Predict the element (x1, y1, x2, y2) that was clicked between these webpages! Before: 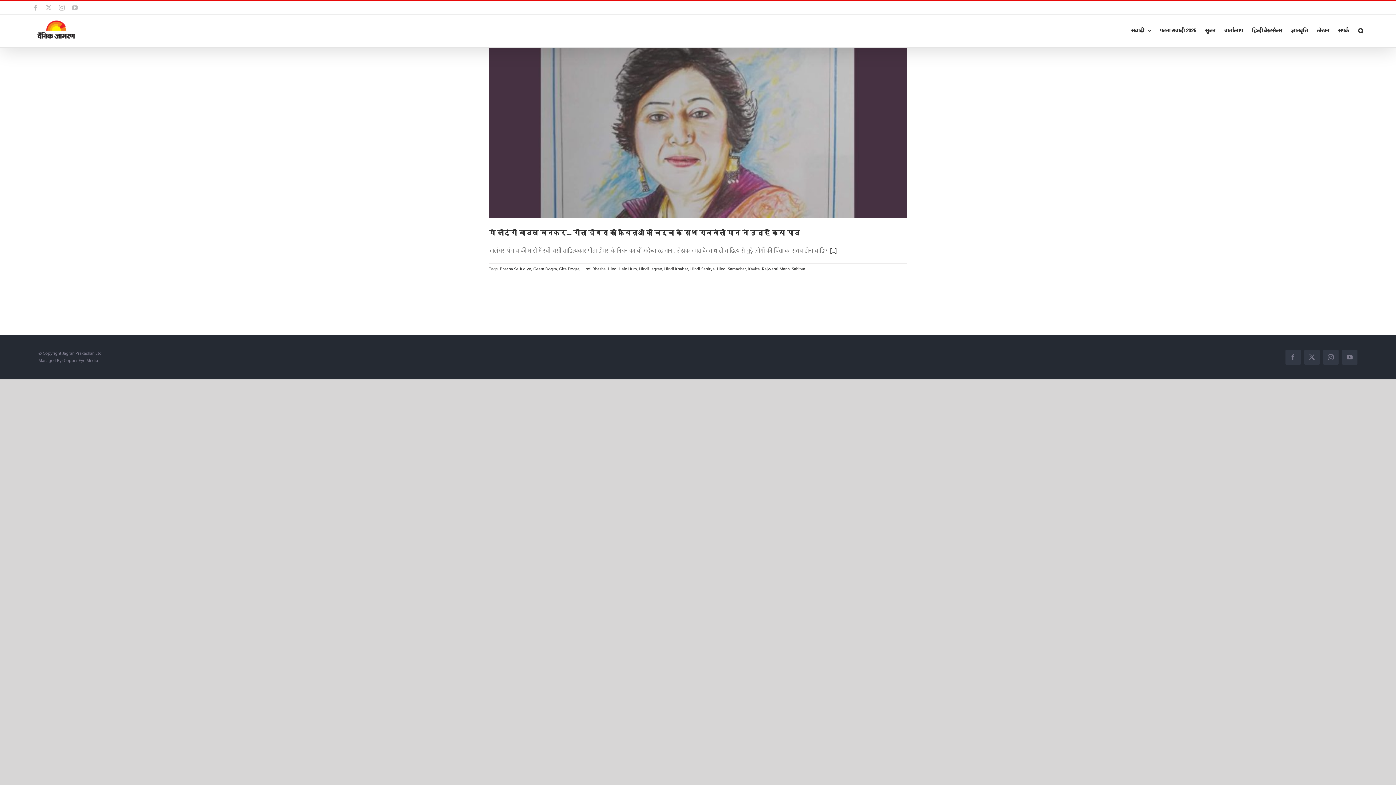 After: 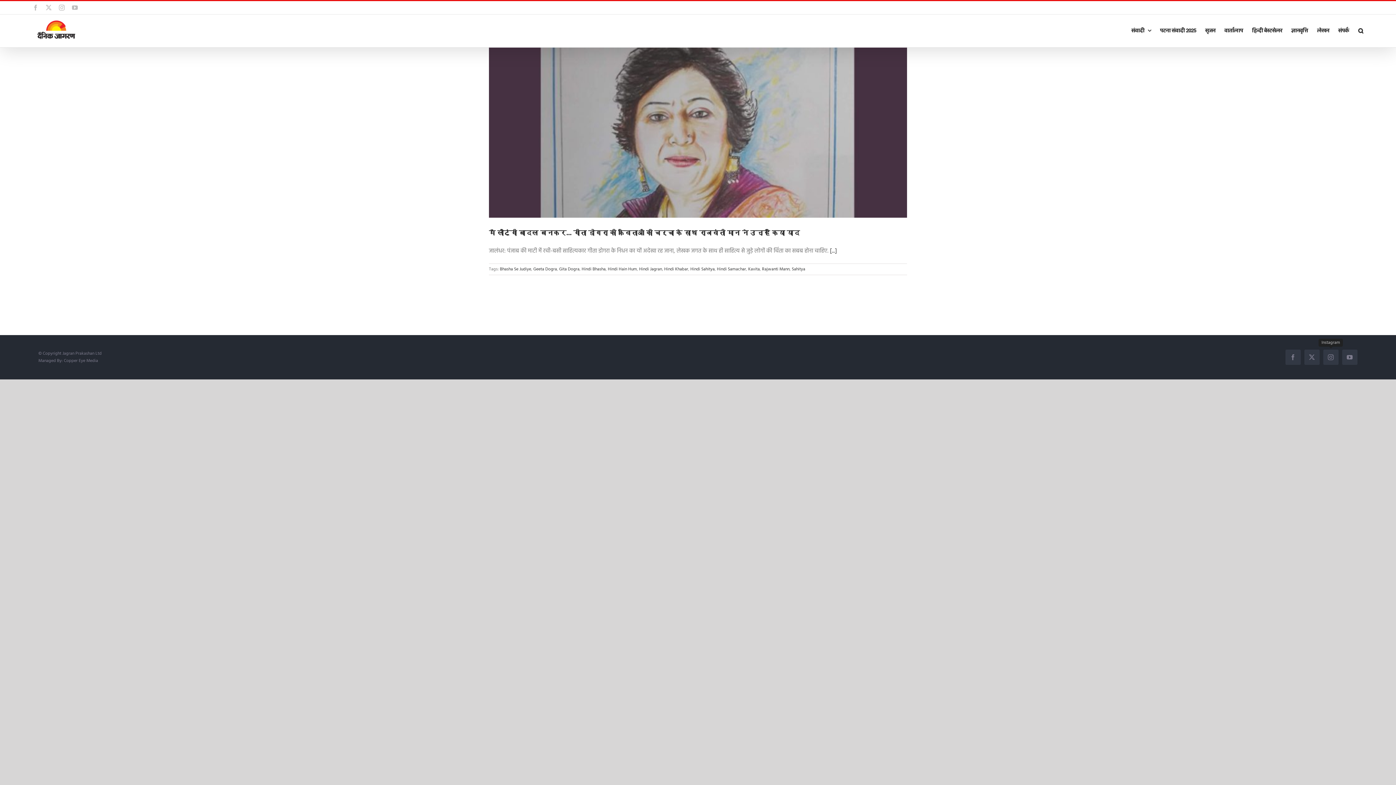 Action: bbox: (1323, 349, 1338, 364) label: Instagram